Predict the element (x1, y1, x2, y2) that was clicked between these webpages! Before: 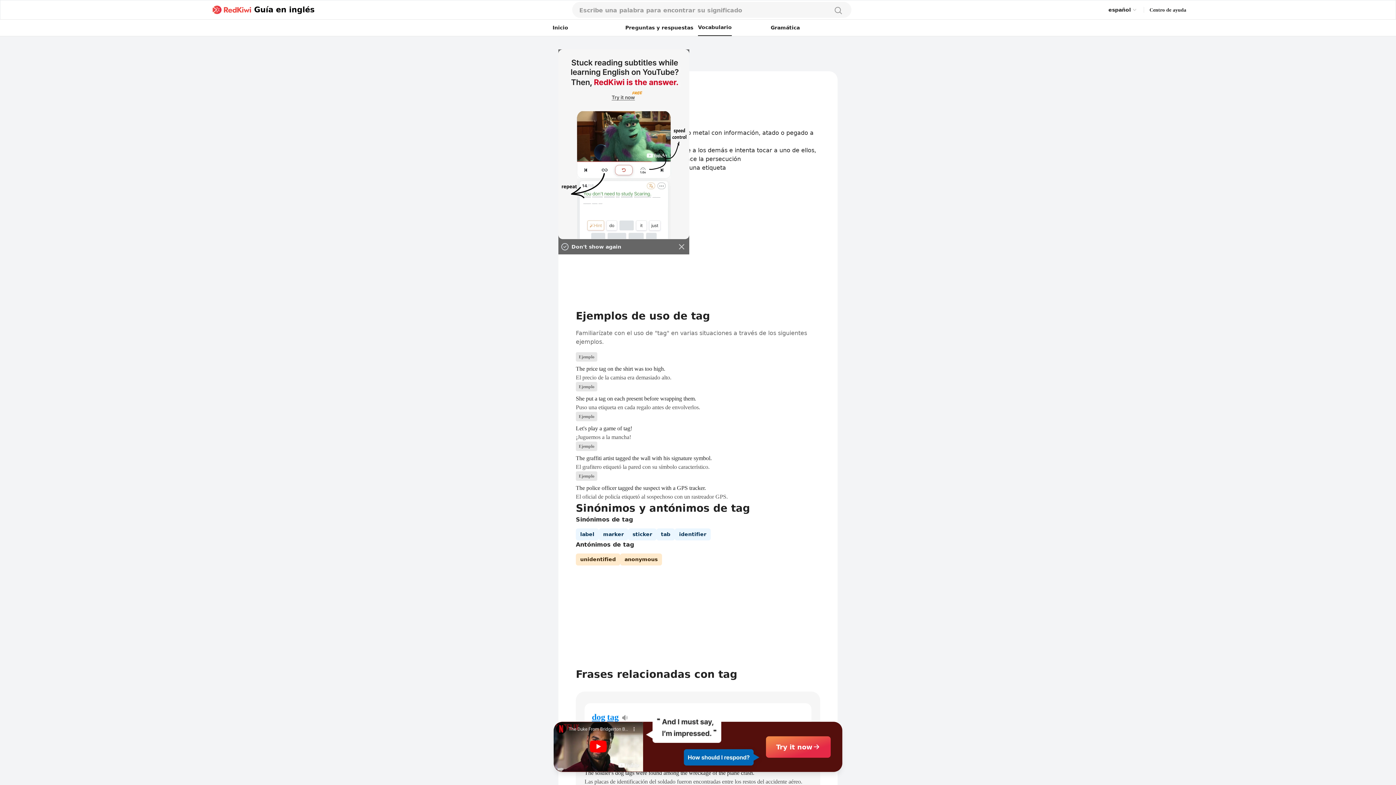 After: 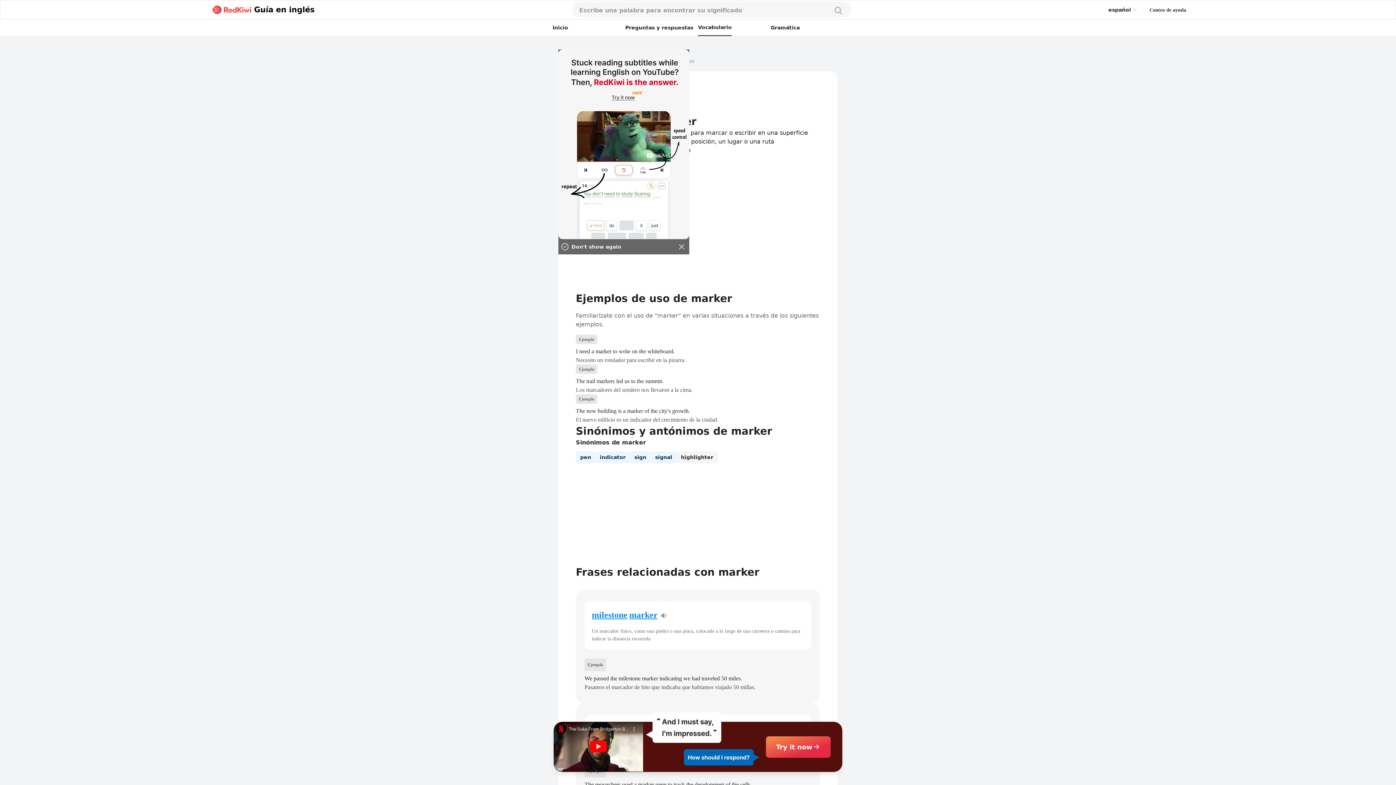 Action: bbox: (603, 531, 624, 537) label: marker